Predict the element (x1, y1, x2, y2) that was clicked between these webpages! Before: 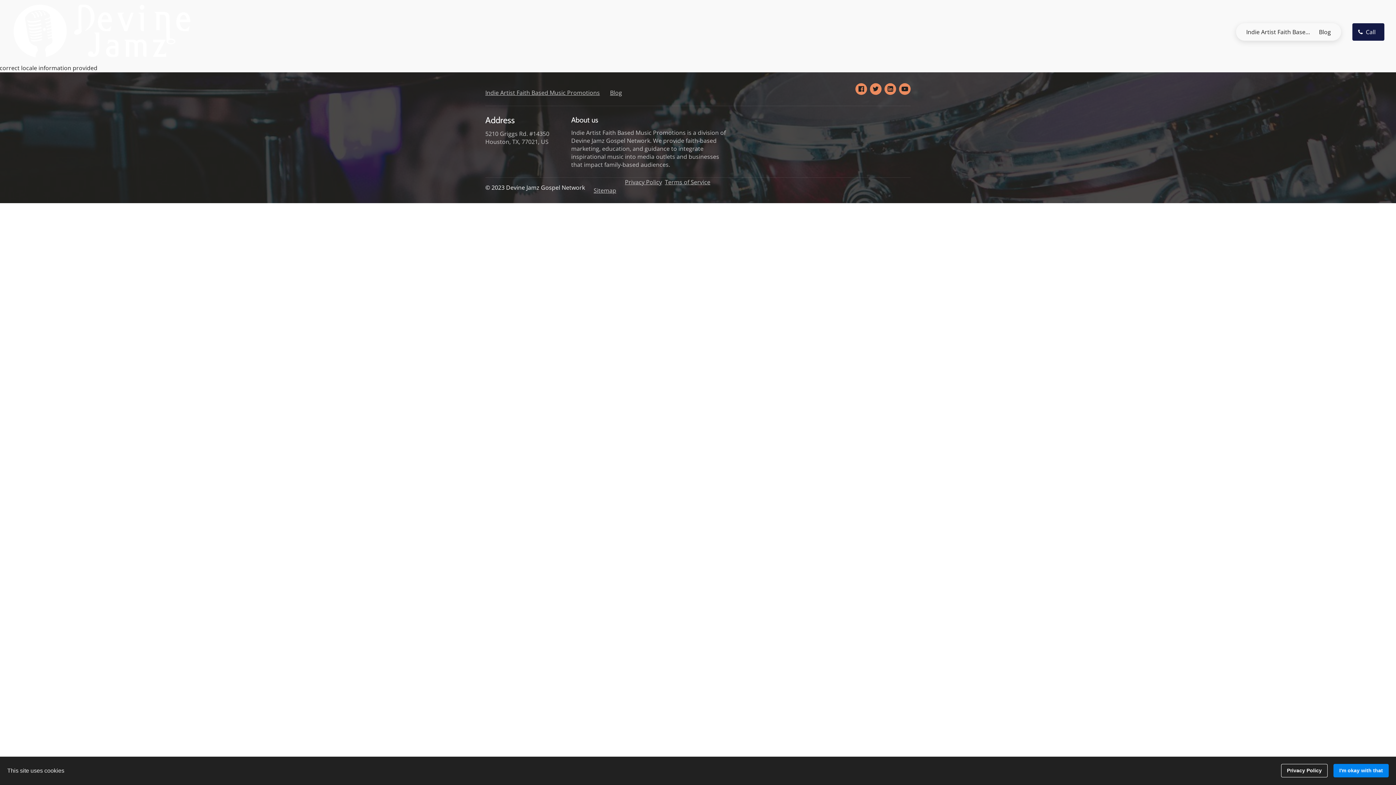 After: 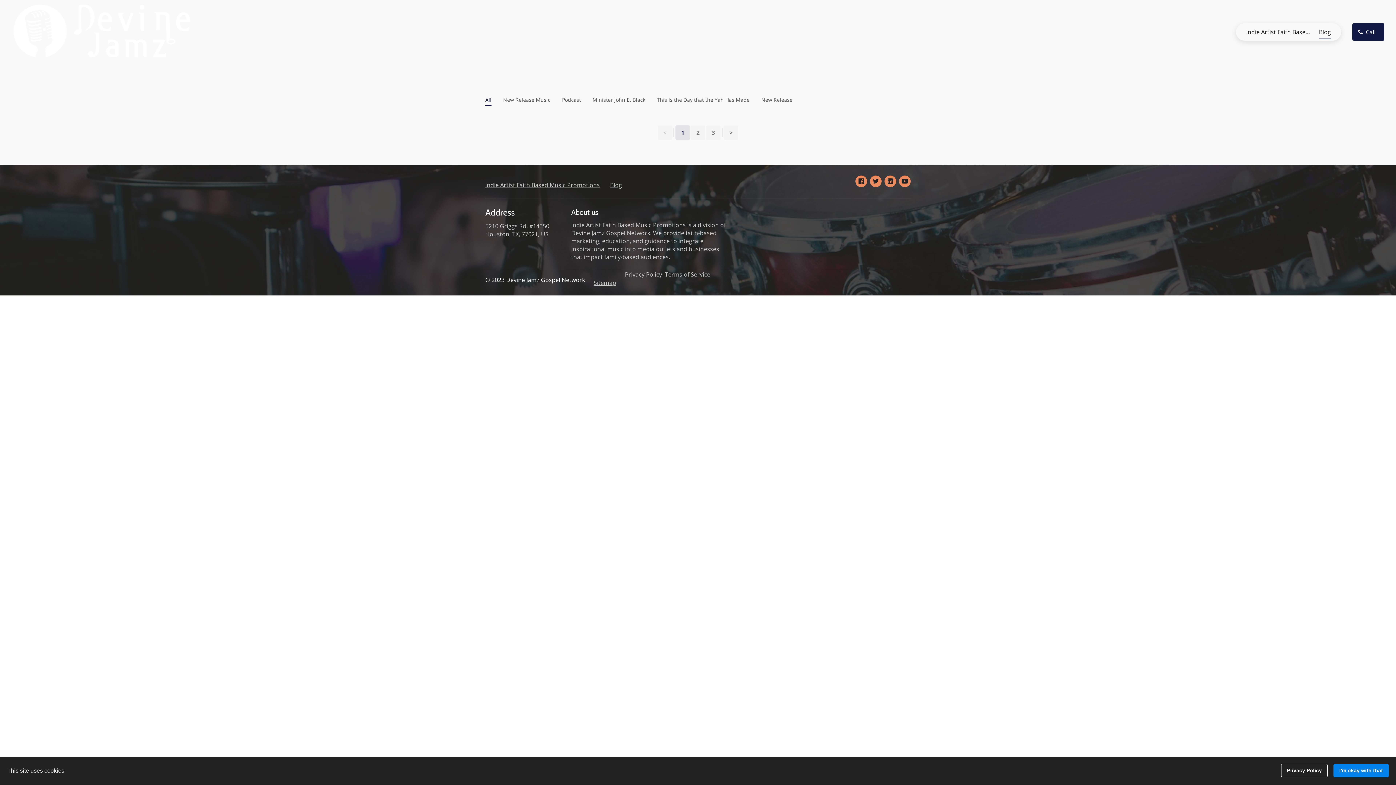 Action: label: Blog bbox: (1314, 23, 1335, 40)